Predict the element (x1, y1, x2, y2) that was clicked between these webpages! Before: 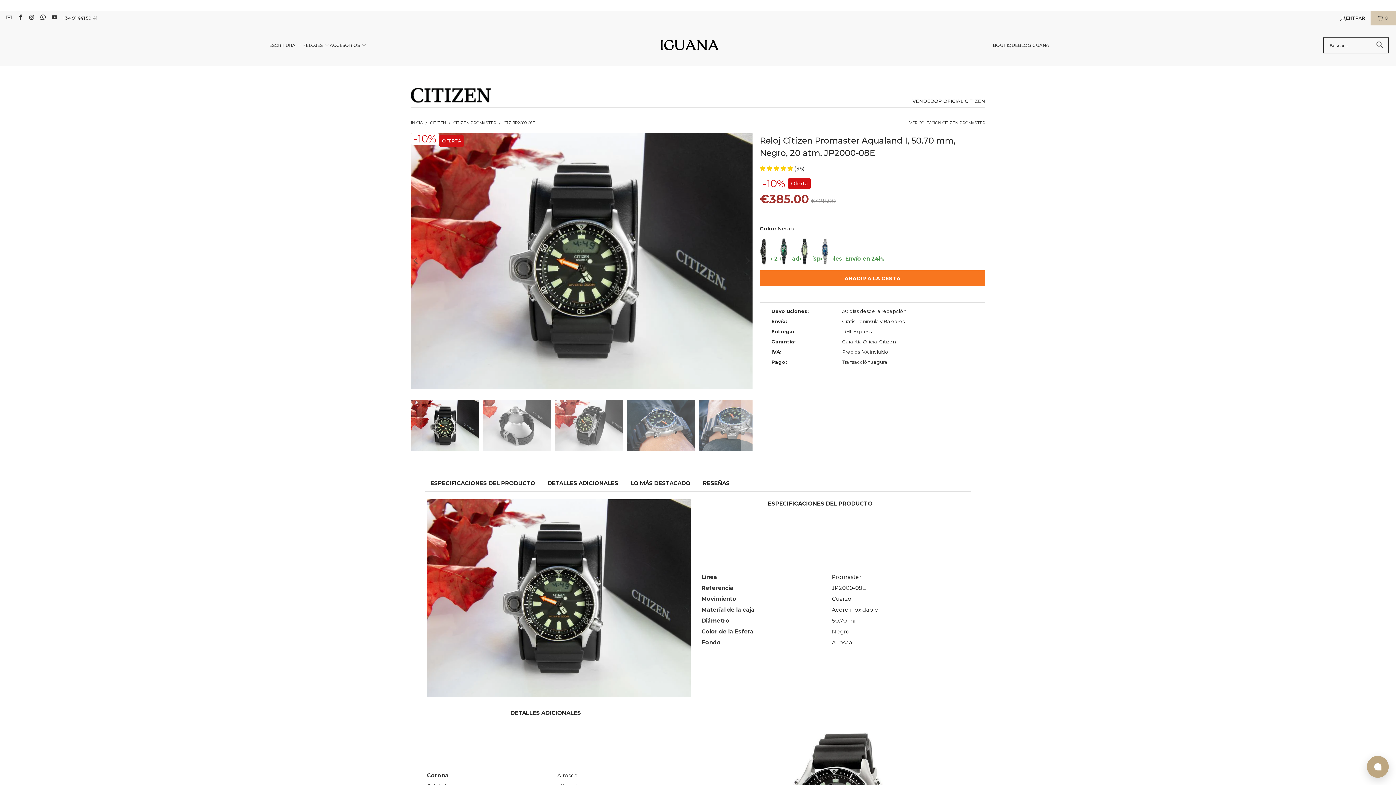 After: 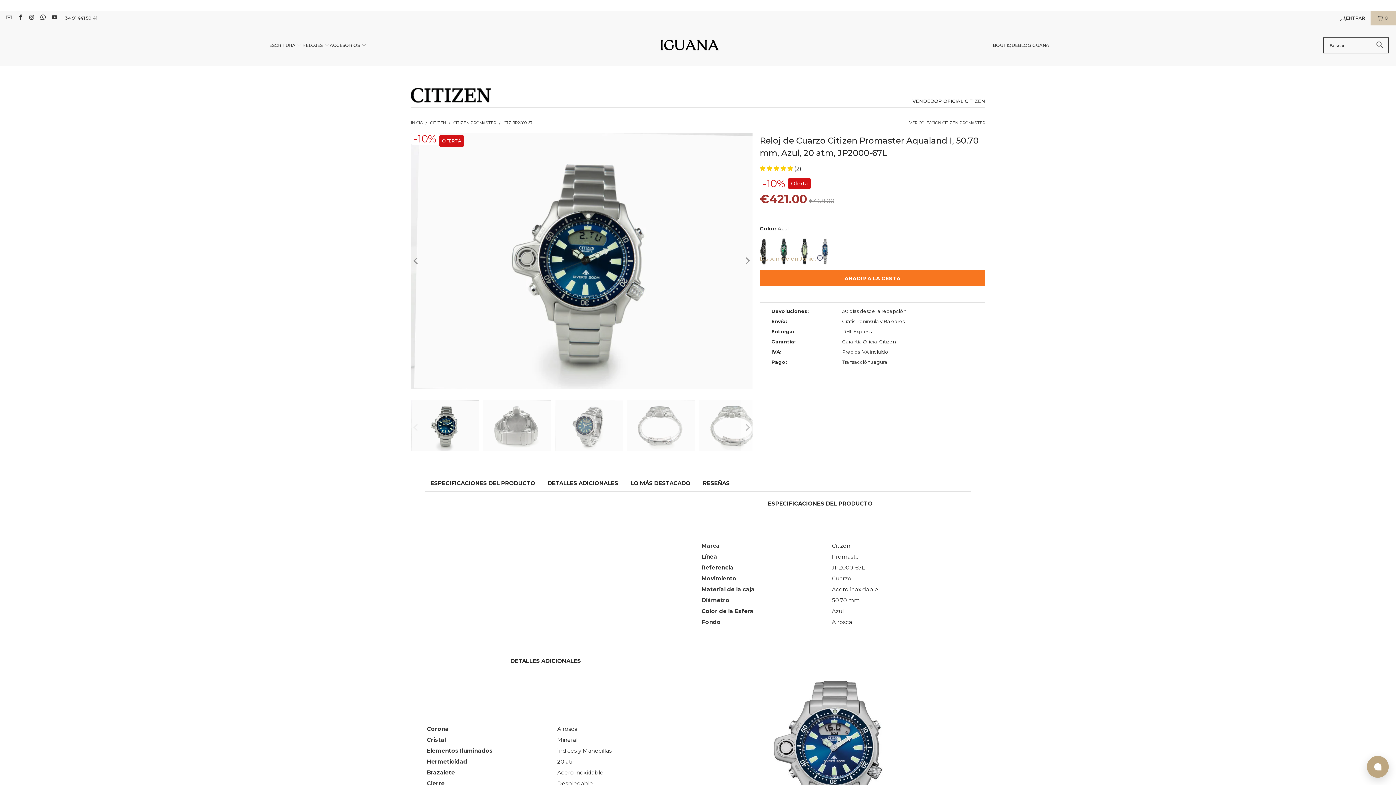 Action: bbox: (821, 235, 839, 268)